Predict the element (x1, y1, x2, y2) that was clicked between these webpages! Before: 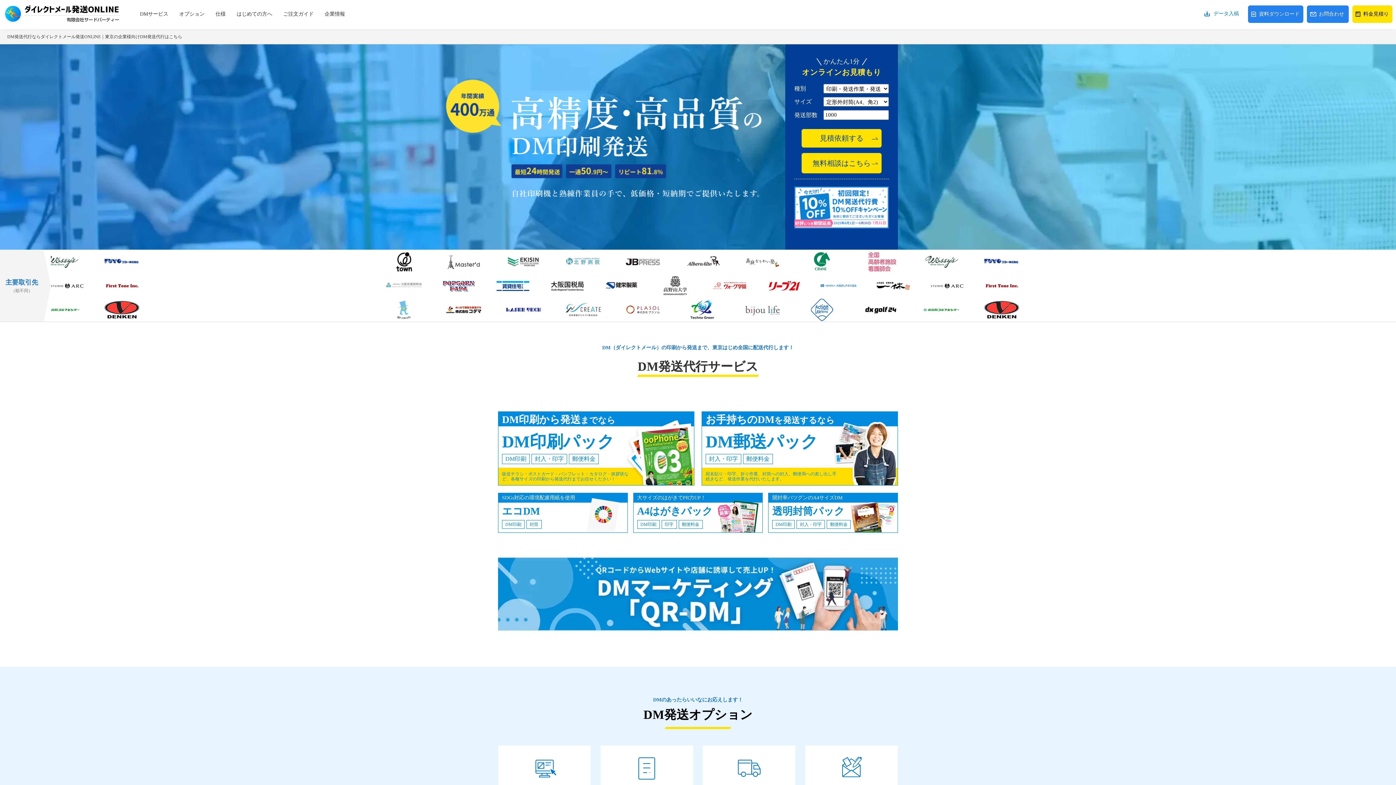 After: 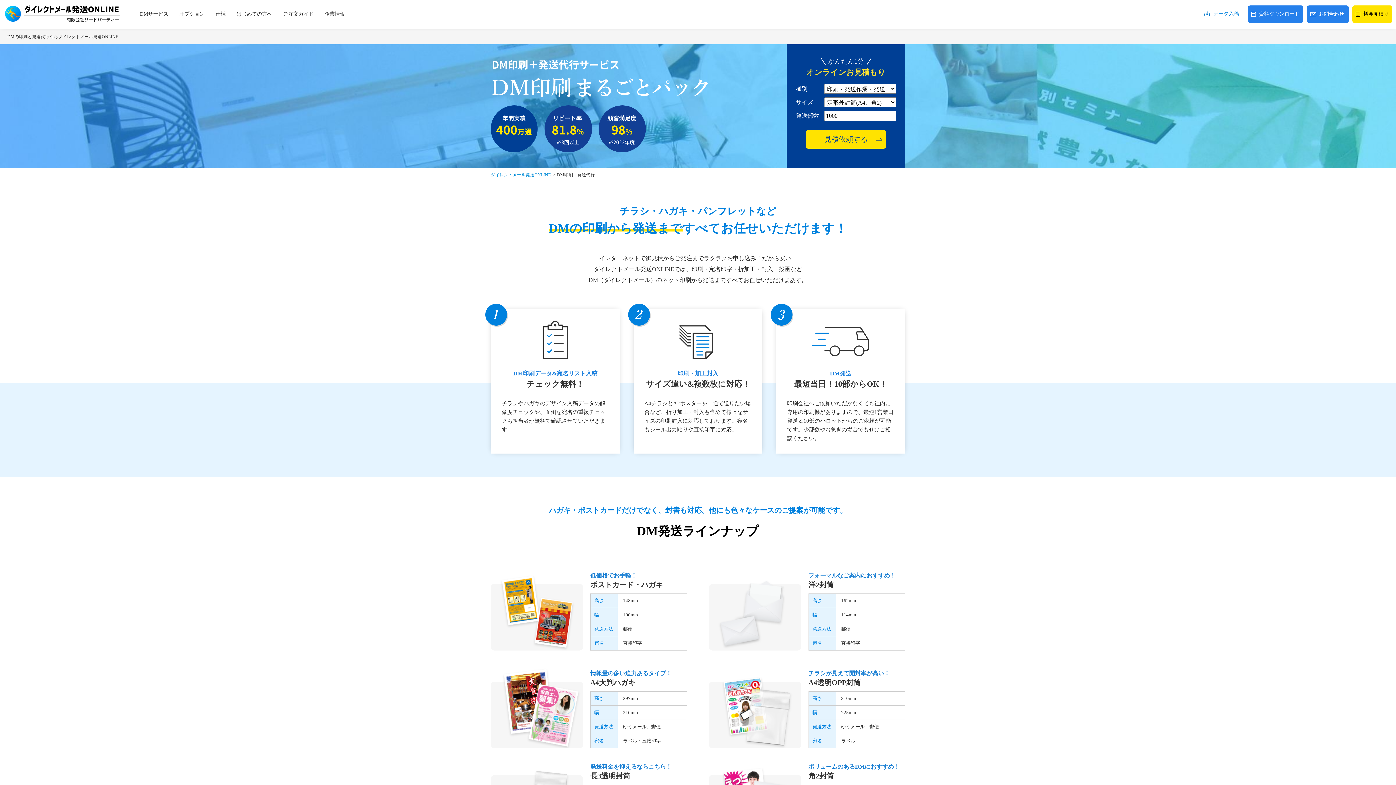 Action: label: DM印刷から発送までなら

DM印刷パック

DM印刷

封入・印字

郵便料金

販促チラシ・ポストカード・パンフレット・カタログ・挨拶状など、各種サイズの印刷から発送代行までお任せください！ bbox: (498, 412, 694, 485)